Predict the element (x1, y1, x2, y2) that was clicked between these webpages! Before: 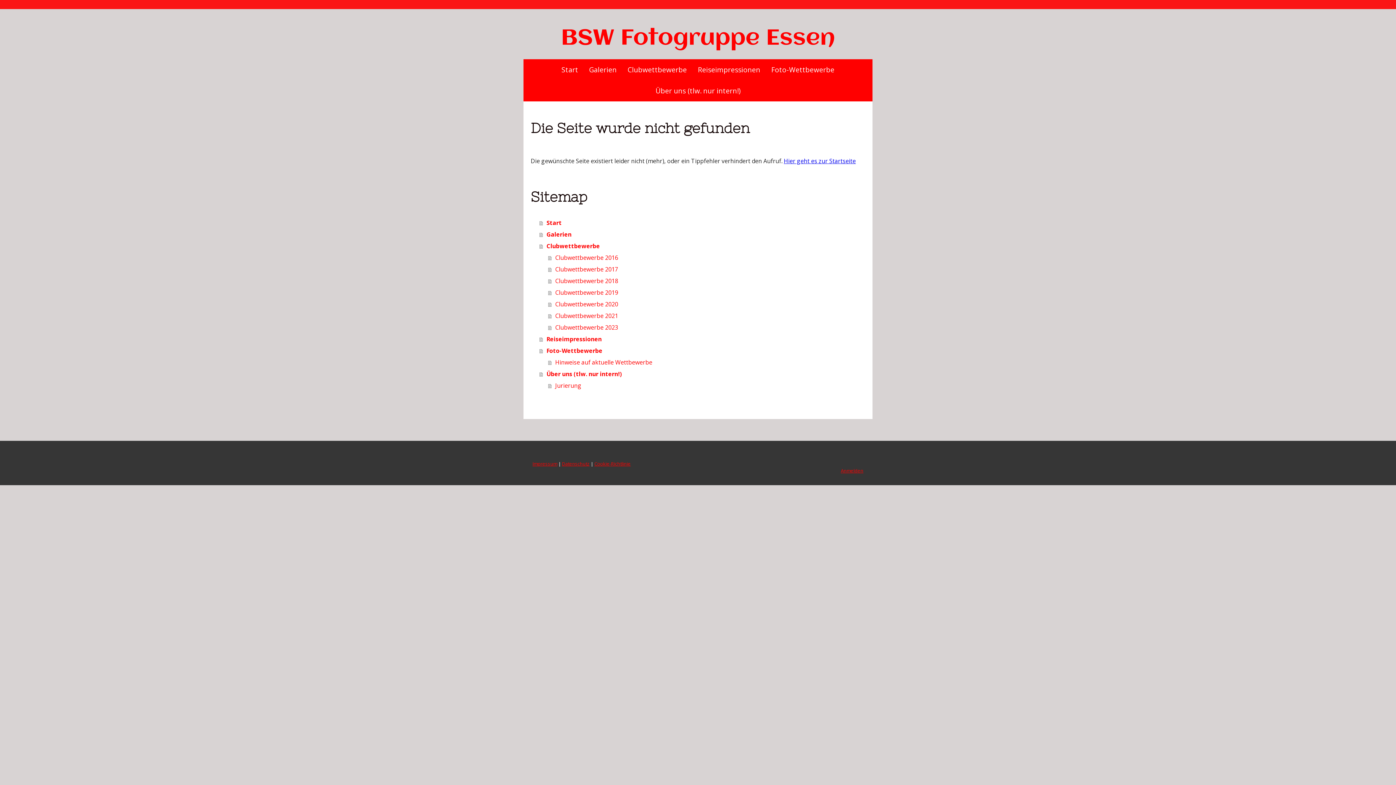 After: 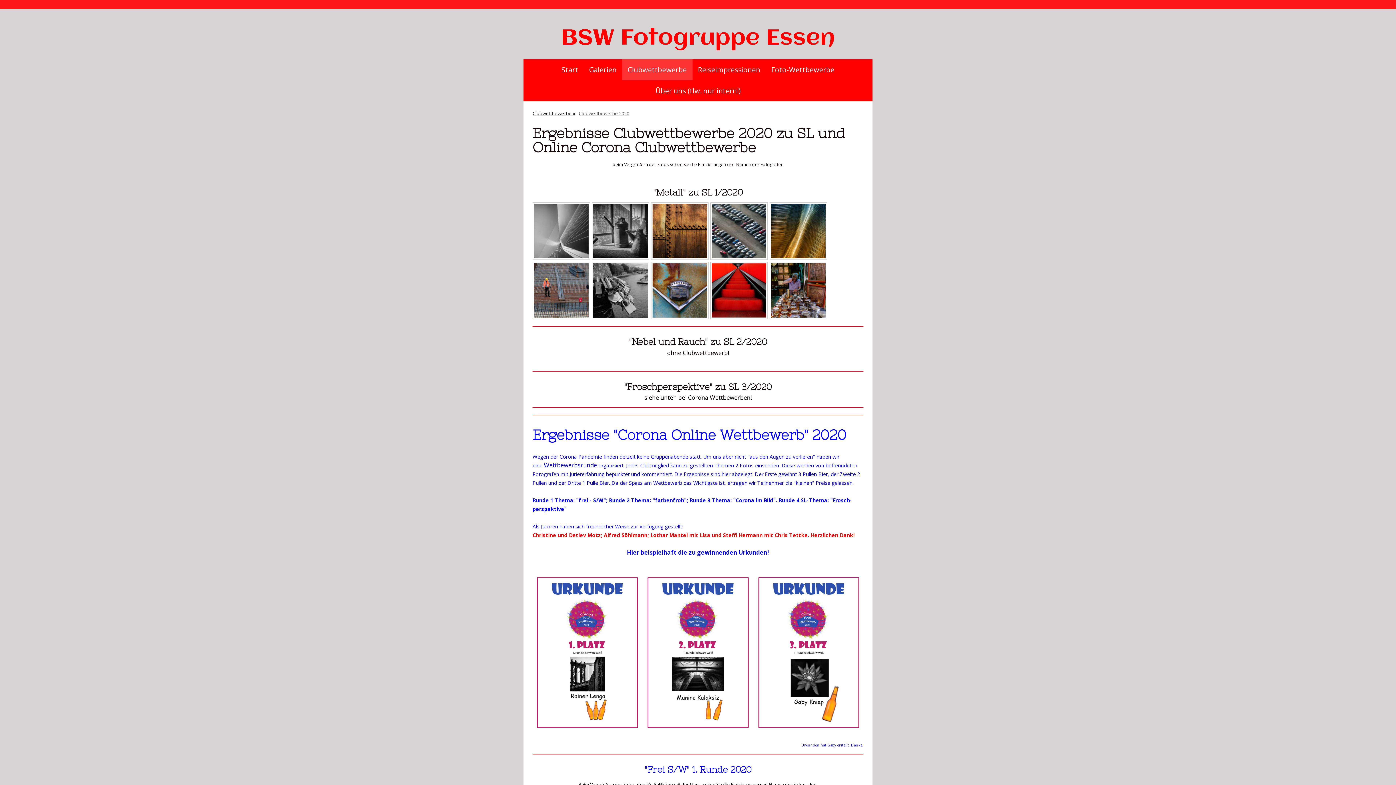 Action: label: Clubwettbewerbe 2020 bbox: (548, 298, 865, 310)